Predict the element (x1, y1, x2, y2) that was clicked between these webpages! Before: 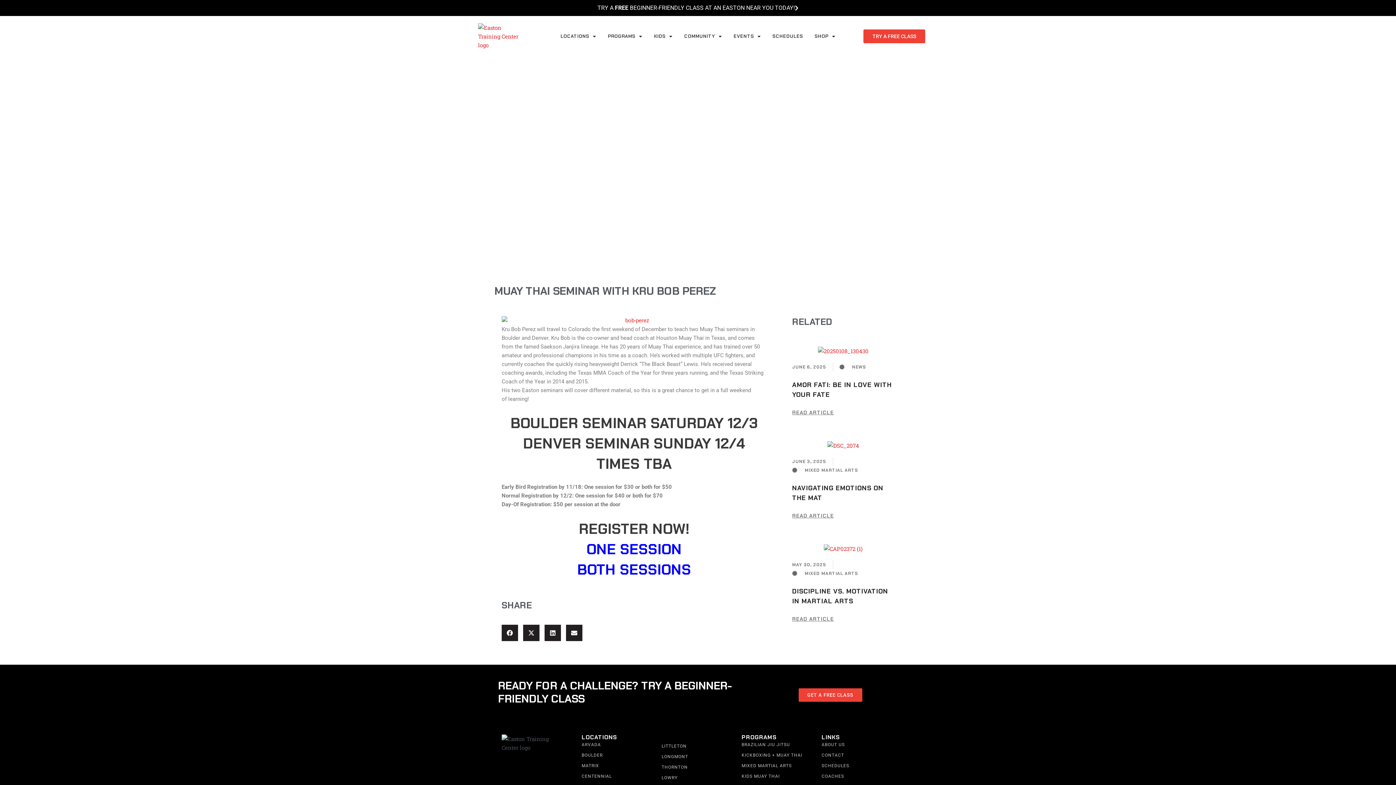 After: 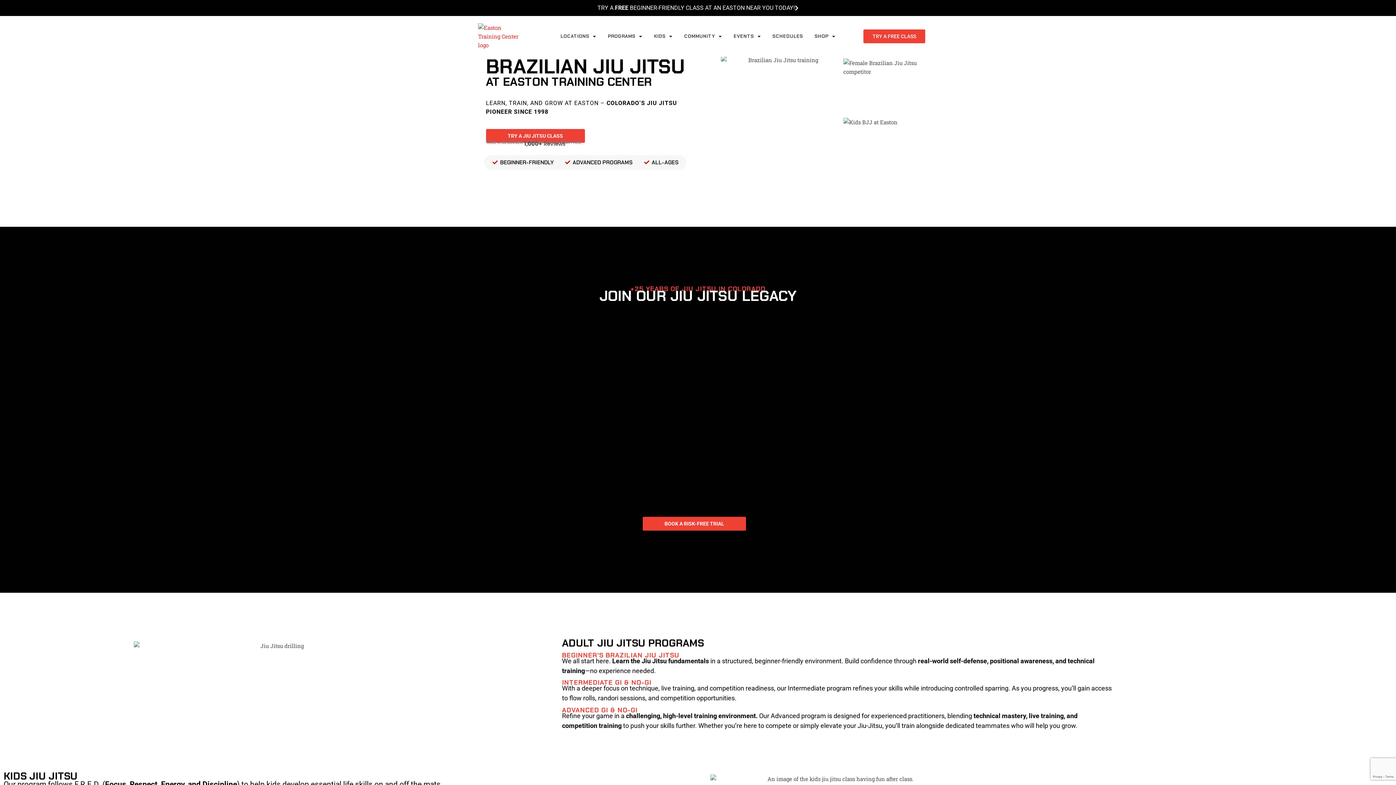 Action: bbox: (741, 740, 814, 749) label: BRAZILIAN JIU JITSU